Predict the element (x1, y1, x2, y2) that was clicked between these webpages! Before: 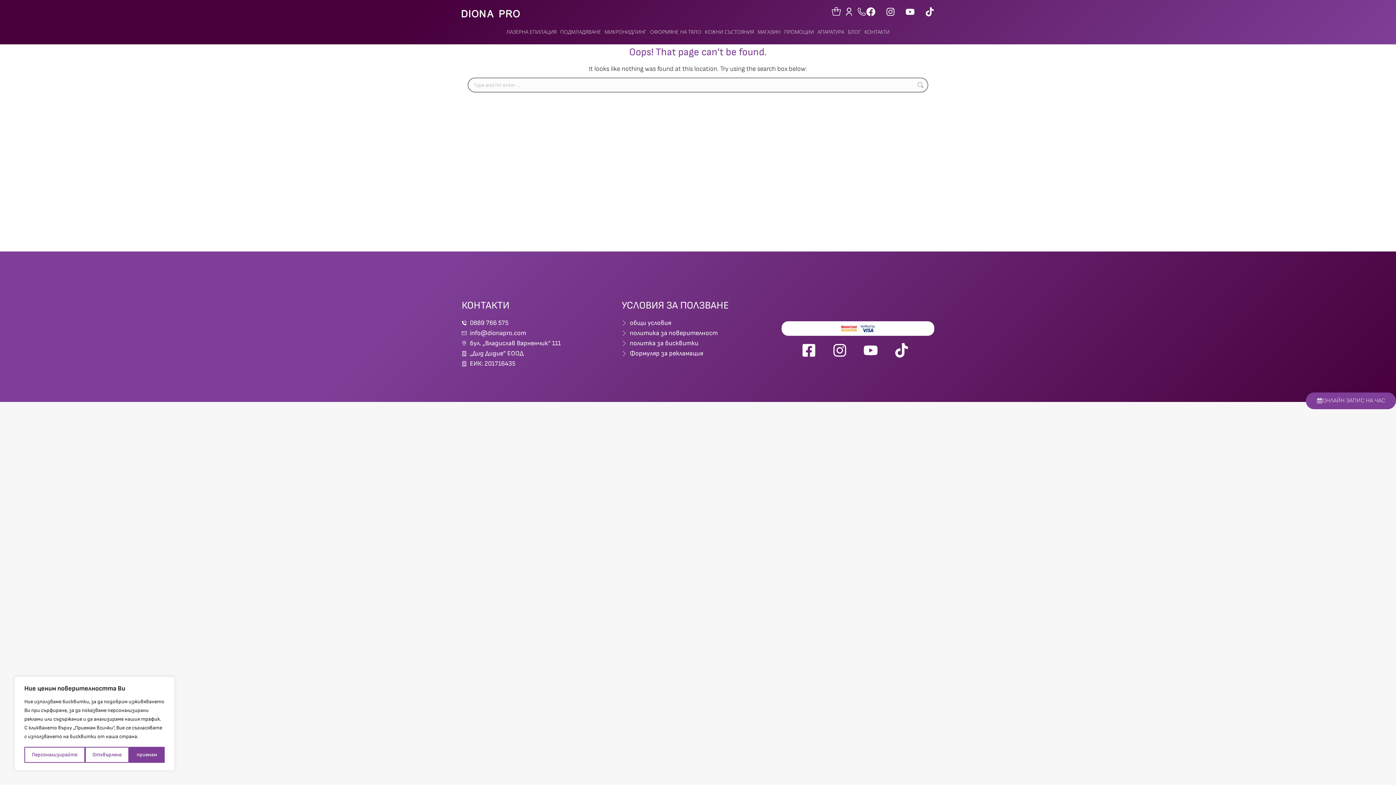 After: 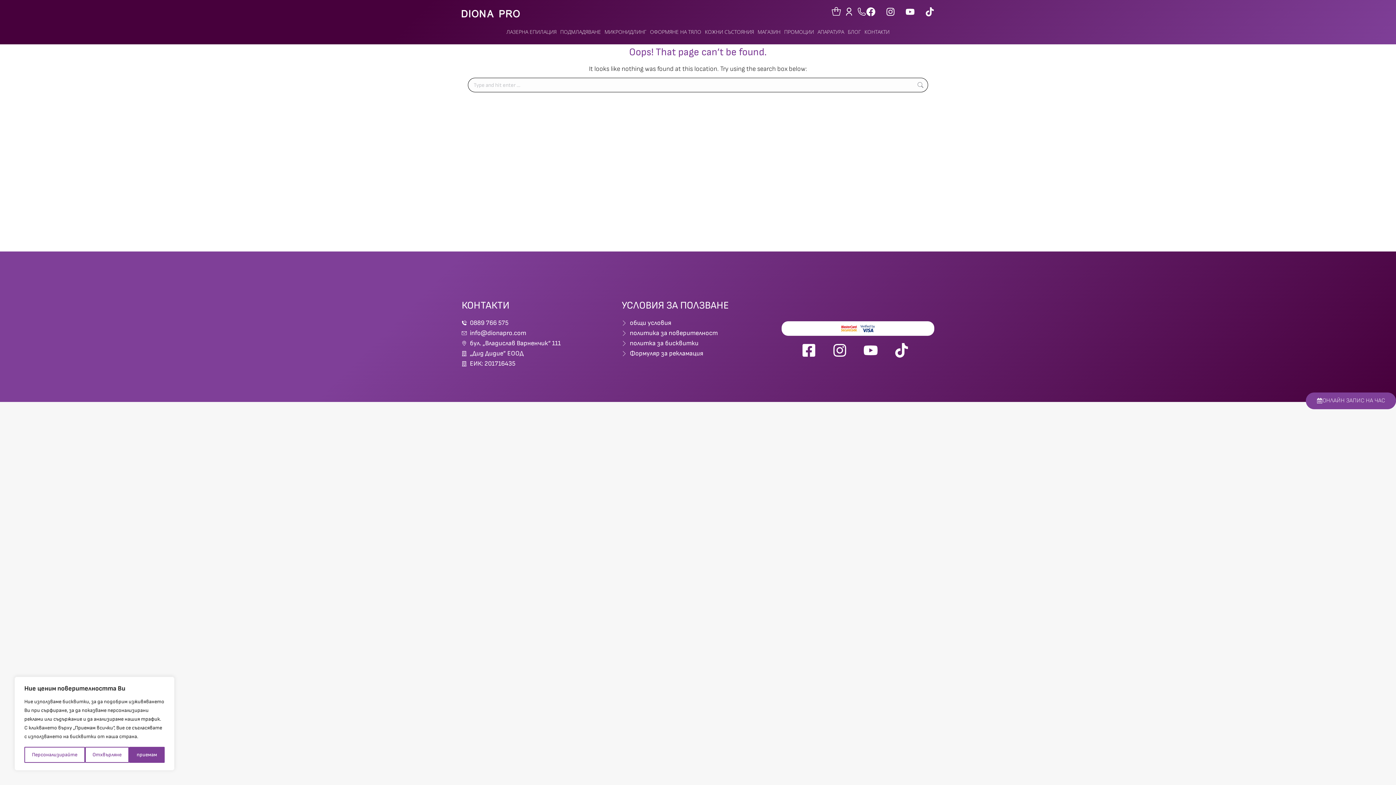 Action: bbox: (894, 343, 914, 357)